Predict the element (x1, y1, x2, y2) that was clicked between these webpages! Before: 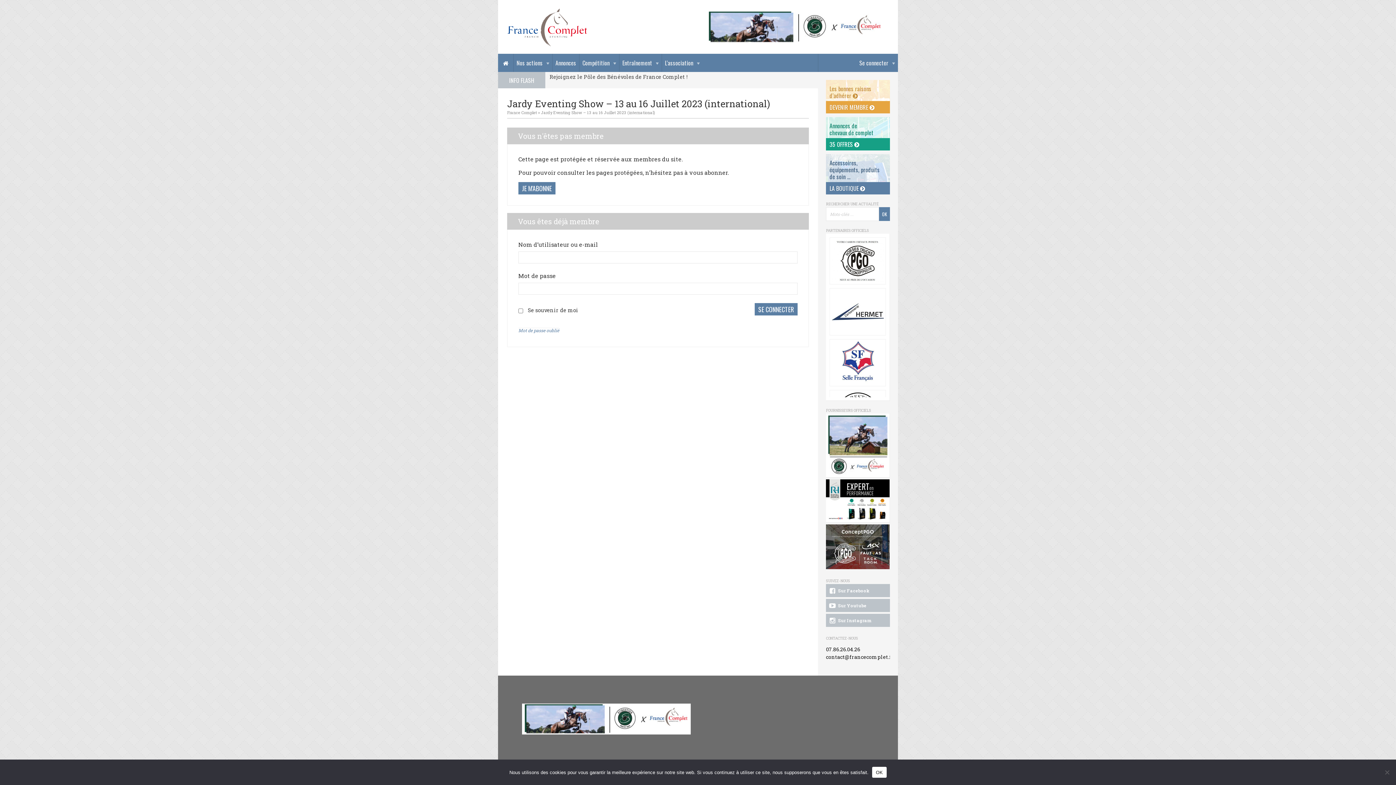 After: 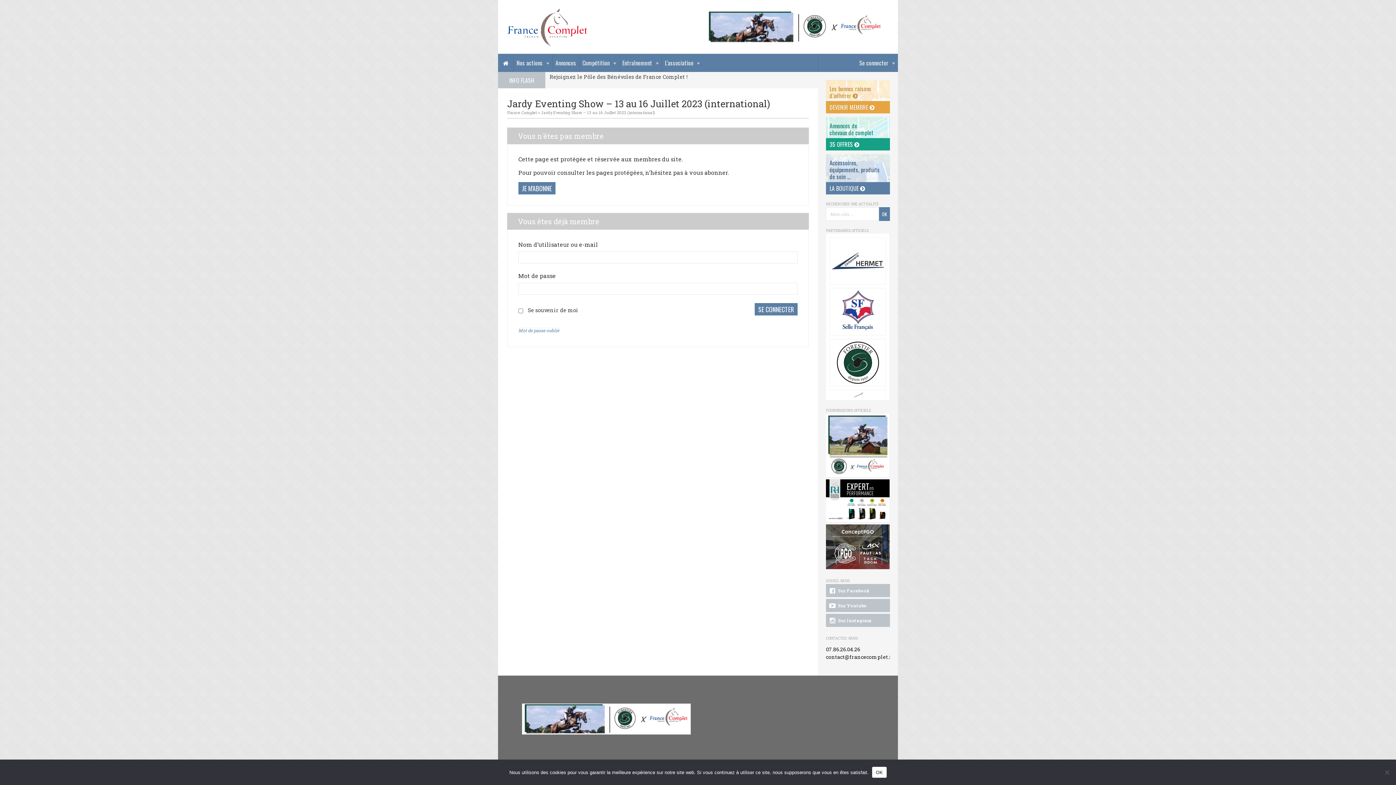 Action: label: Jardy Eventing Show – 13 au 16 Juillet 2023 (international) bbox: (541, 109, 655, 115)